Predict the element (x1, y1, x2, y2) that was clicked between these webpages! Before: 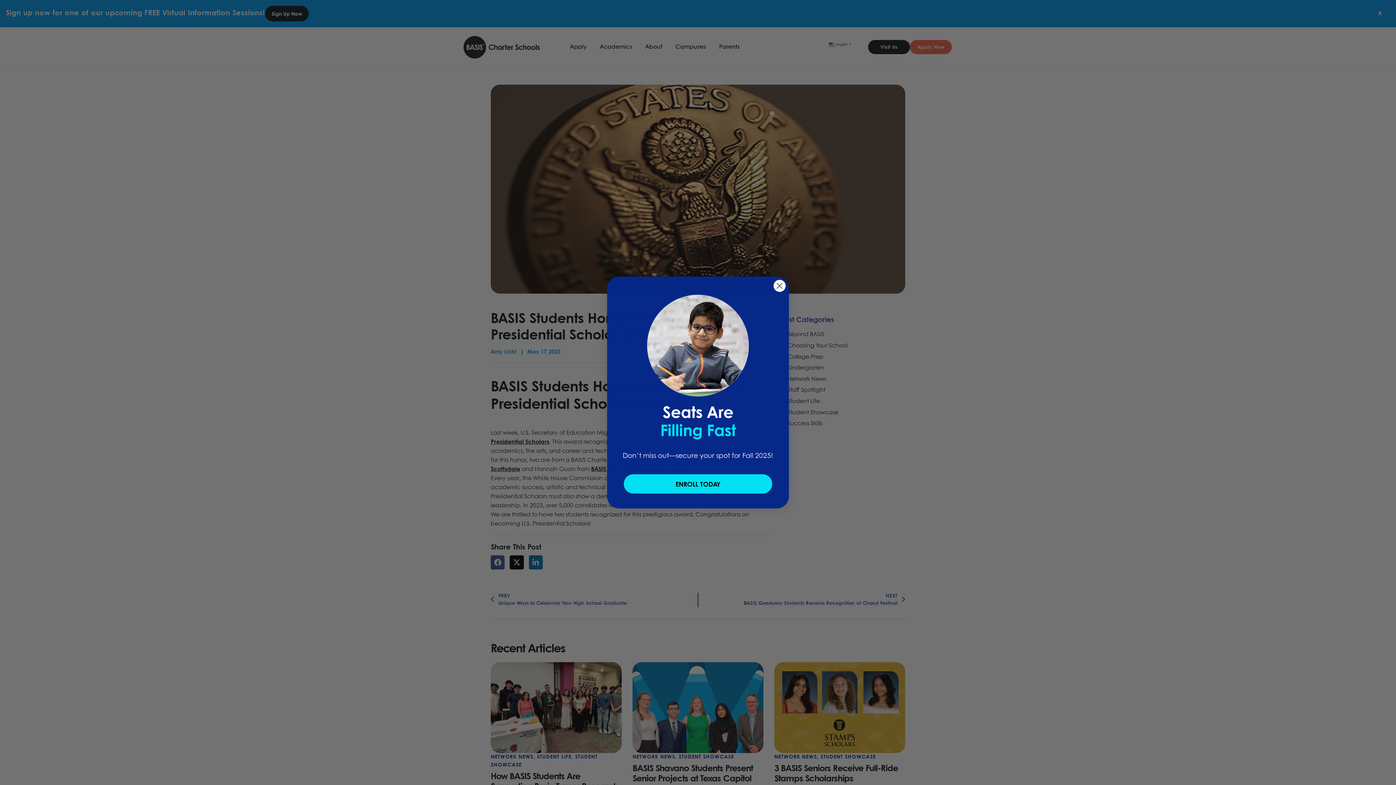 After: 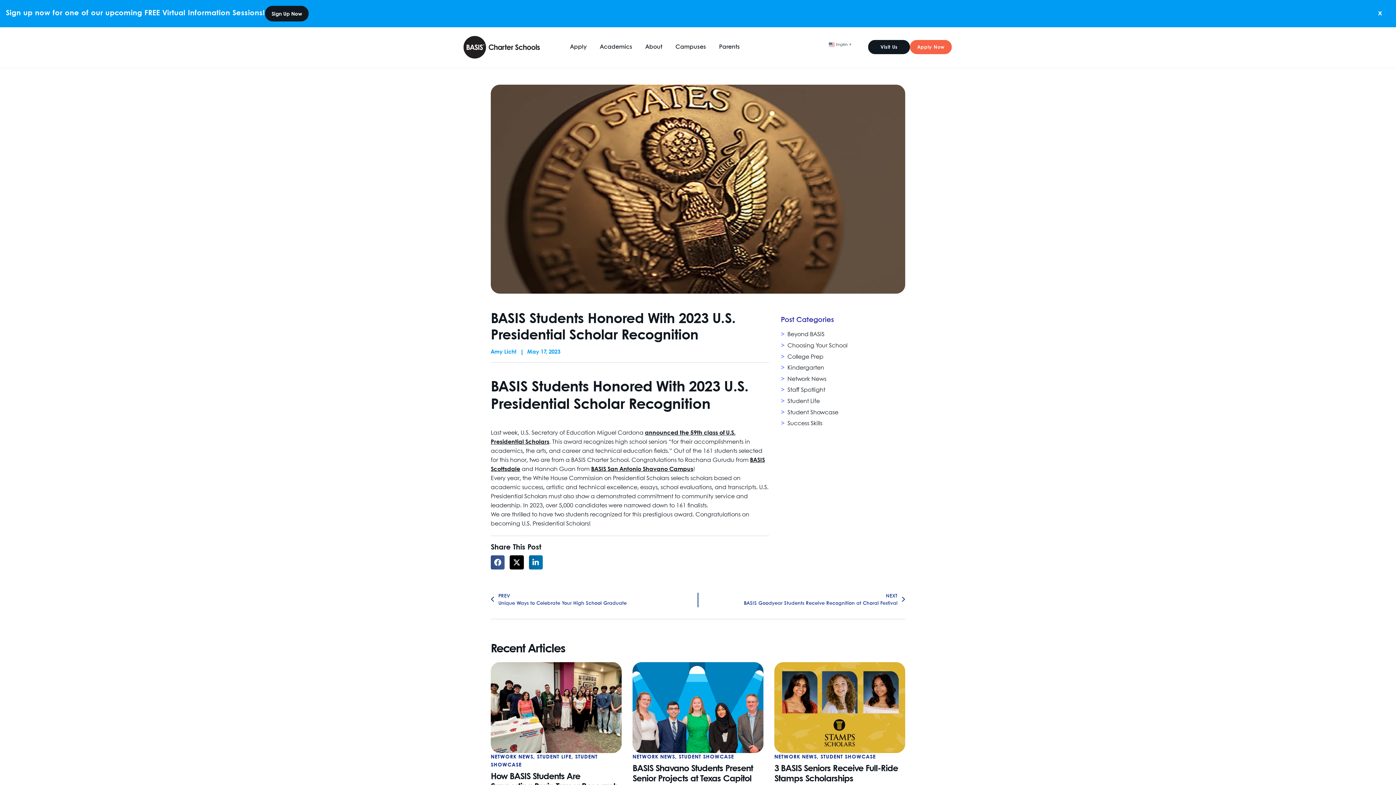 Action: bbox: (773, 279, 786, 292) label: Close dialog